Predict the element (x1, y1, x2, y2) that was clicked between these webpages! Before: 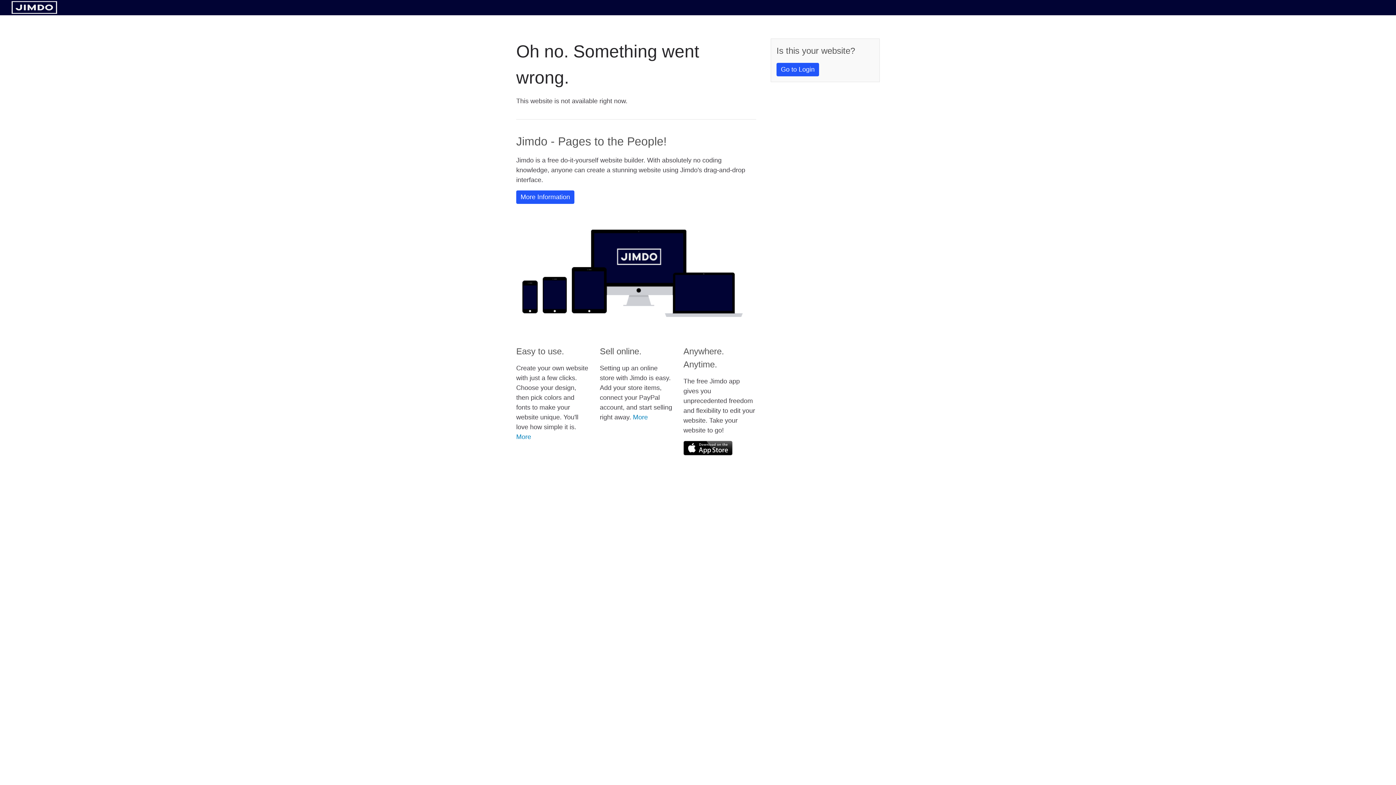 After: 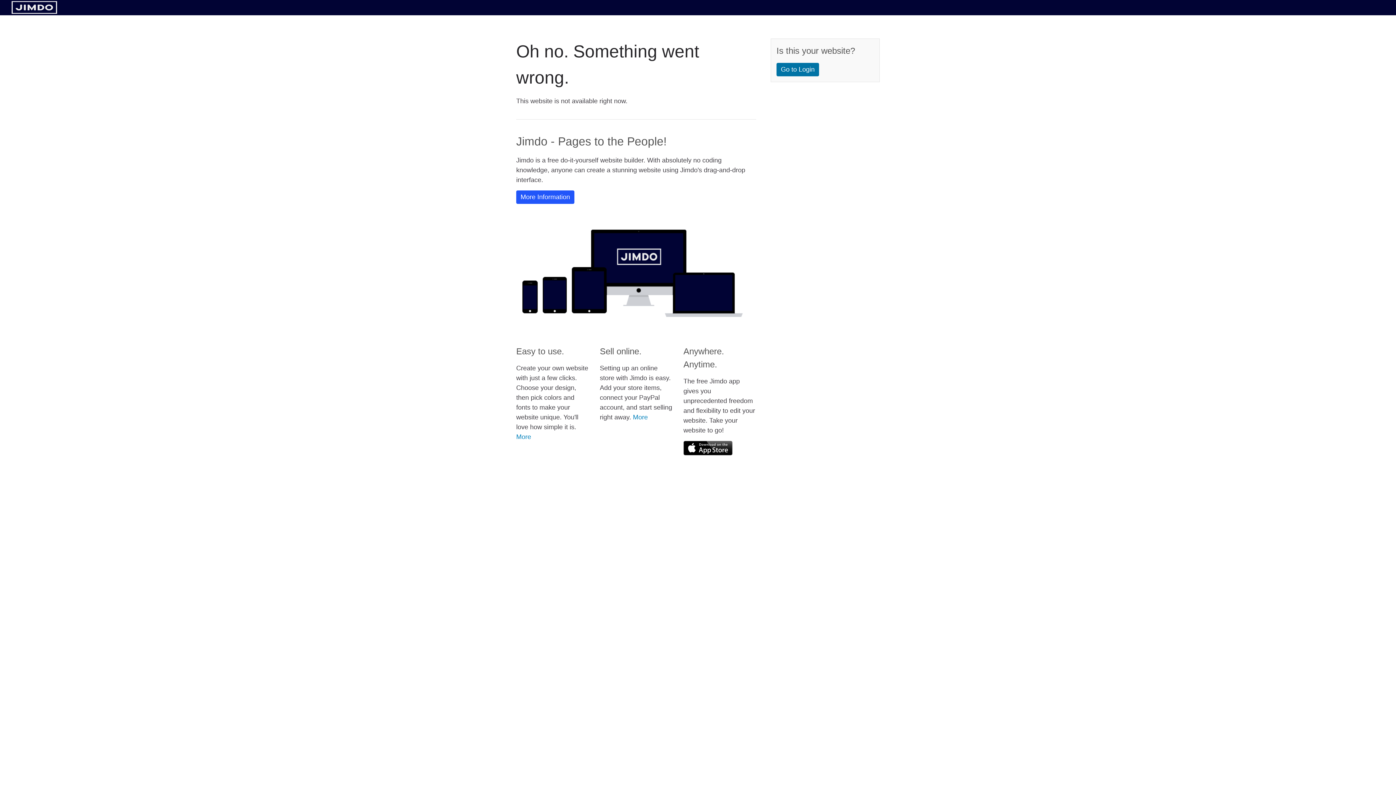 Action: label: Go to Login bbox: (776, 62, 819, 76)